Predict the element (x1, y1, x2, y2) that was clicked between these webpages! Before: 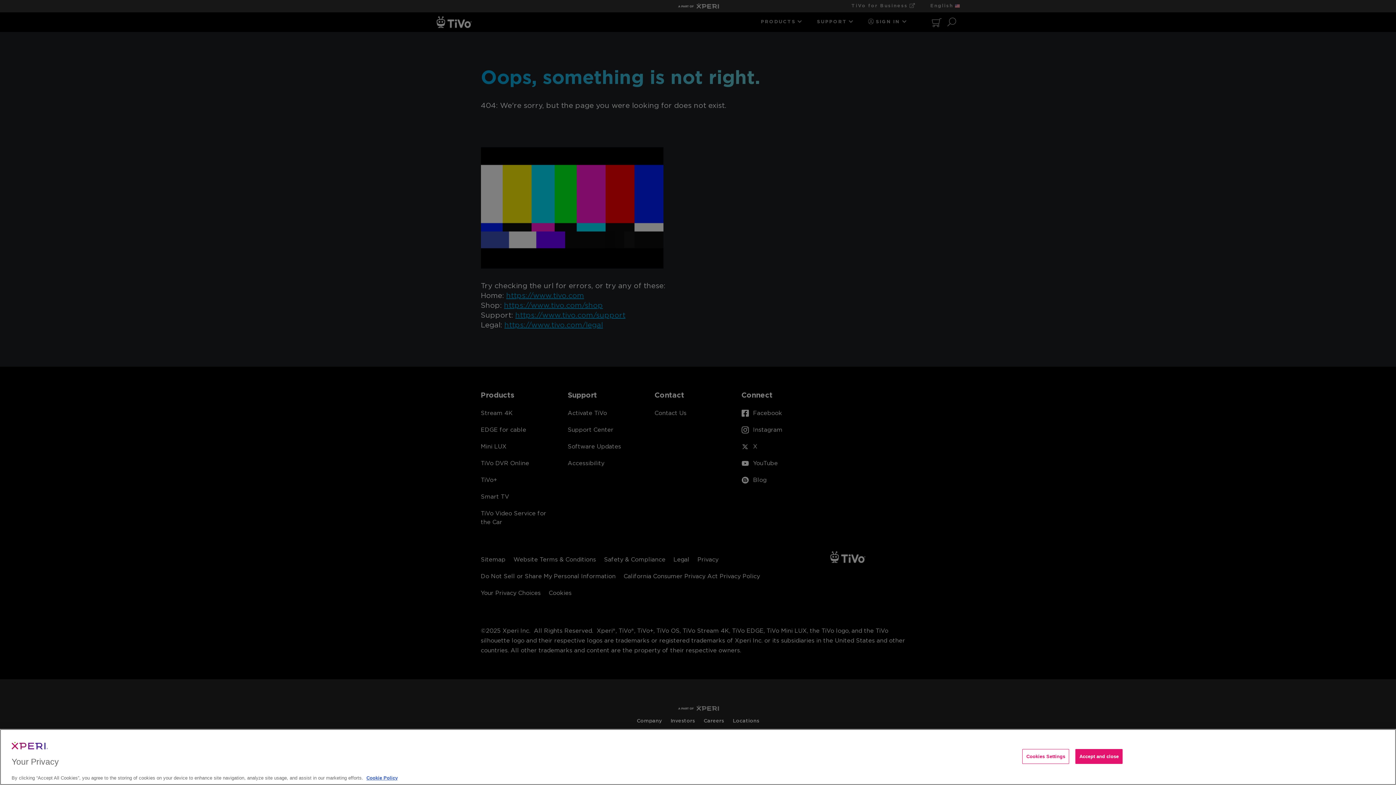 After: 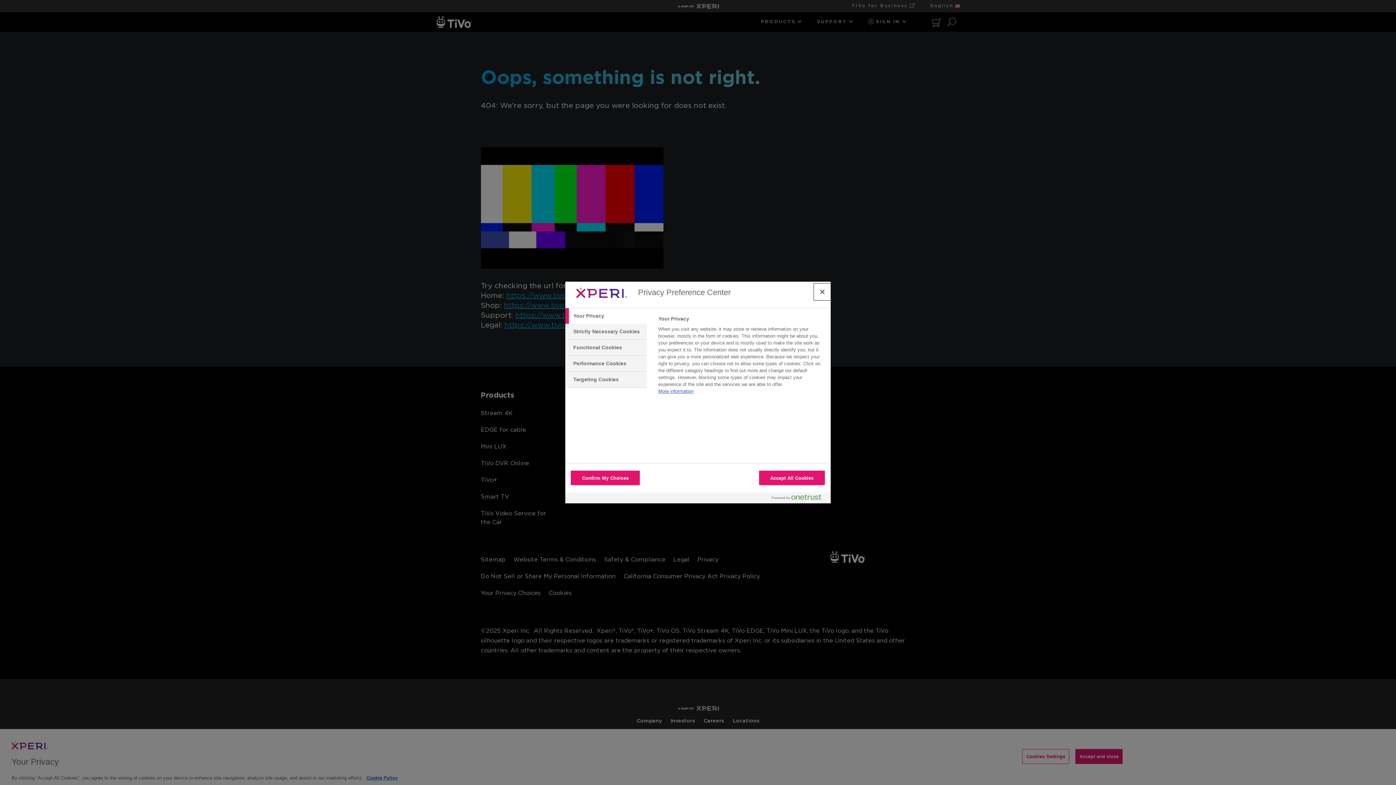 Action: bbox: (1022, 749, 1069, 764) label: Cookies Settings